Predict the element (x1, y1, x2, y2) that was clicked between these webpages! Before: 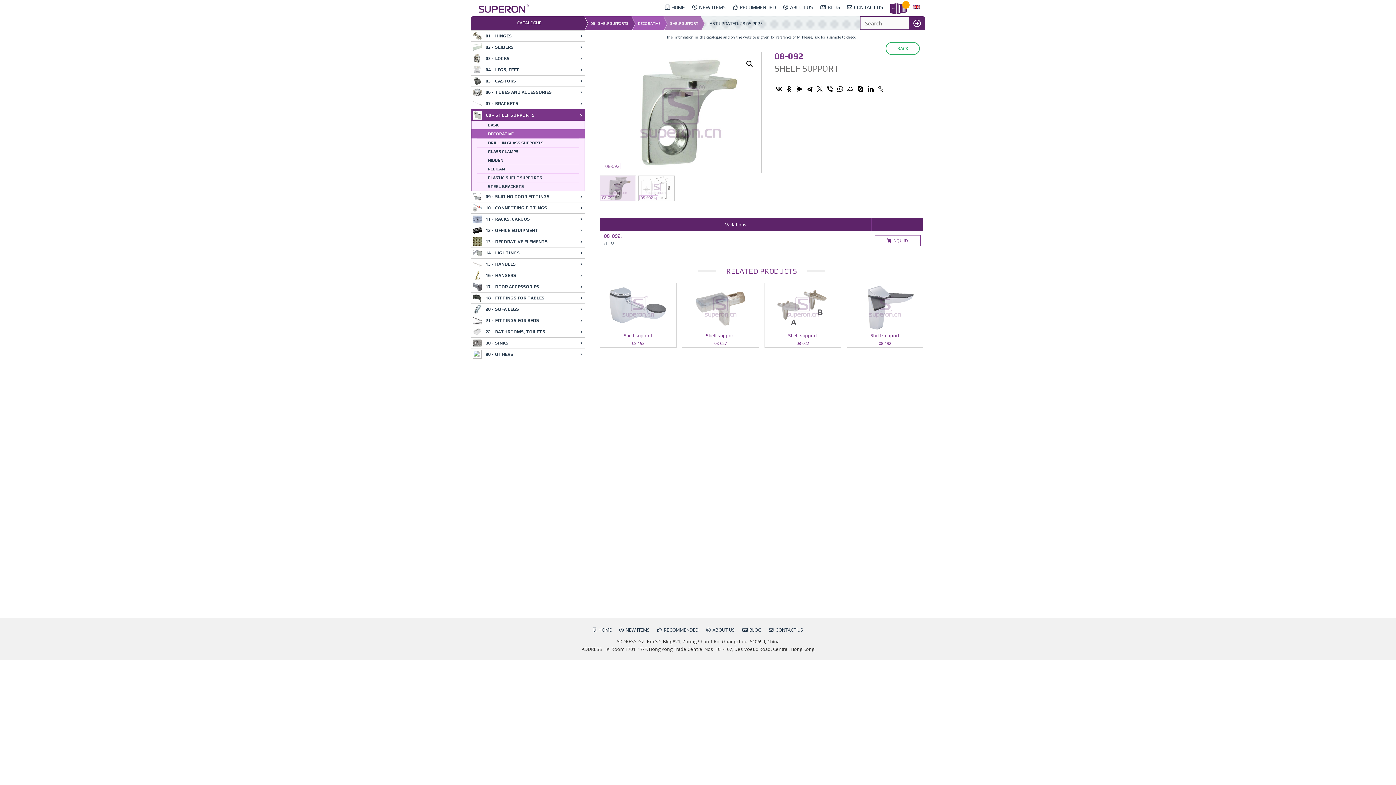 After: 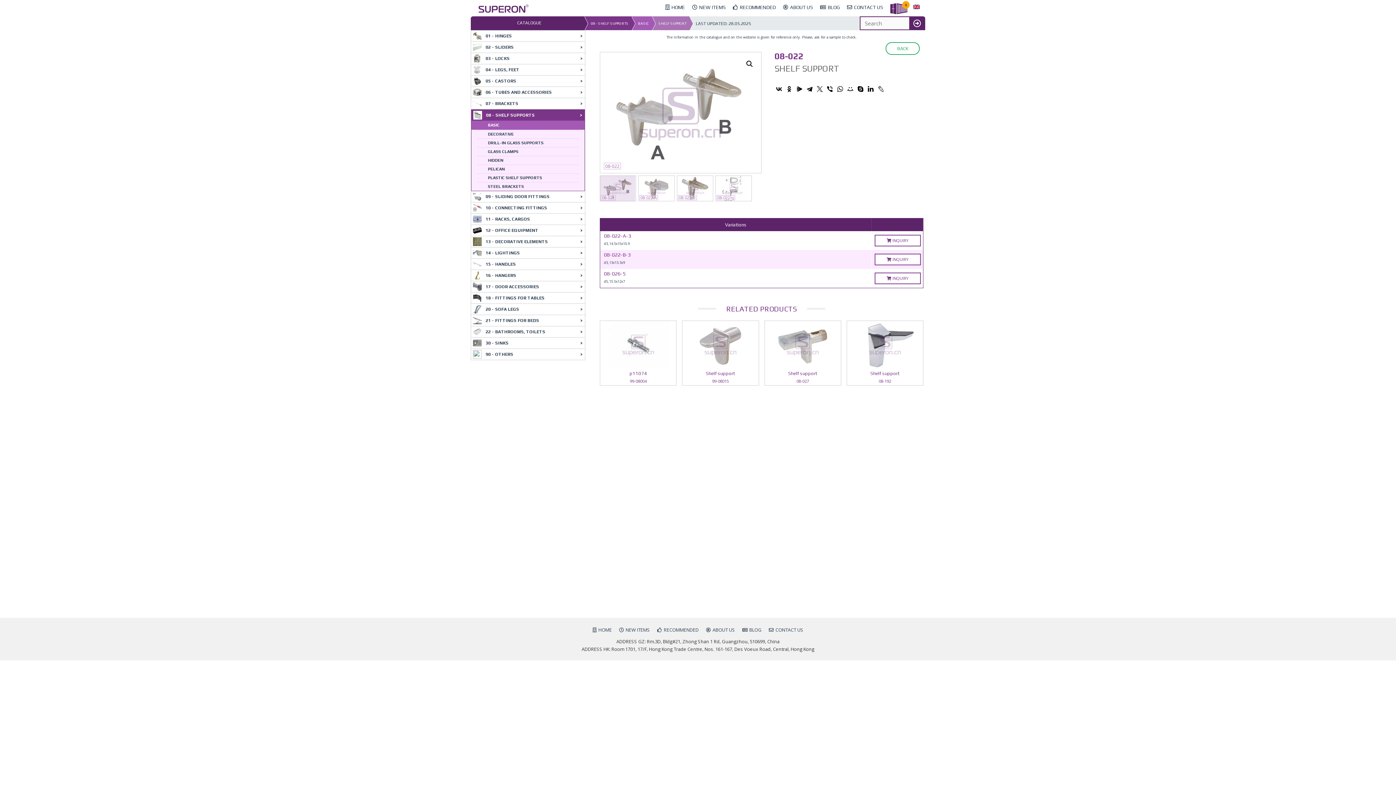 Action: label: Shelf support
08-022 bbox: (764, 283, 841, 347)